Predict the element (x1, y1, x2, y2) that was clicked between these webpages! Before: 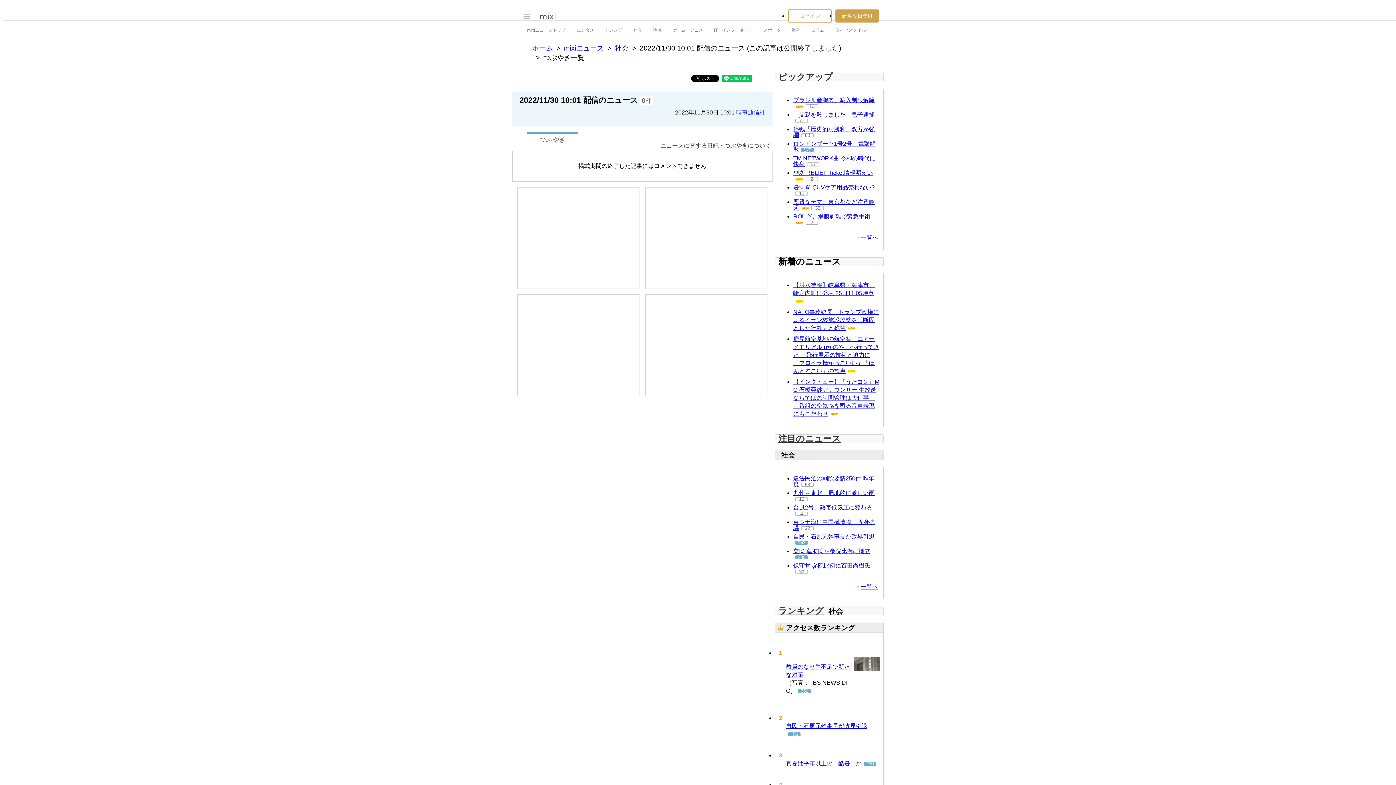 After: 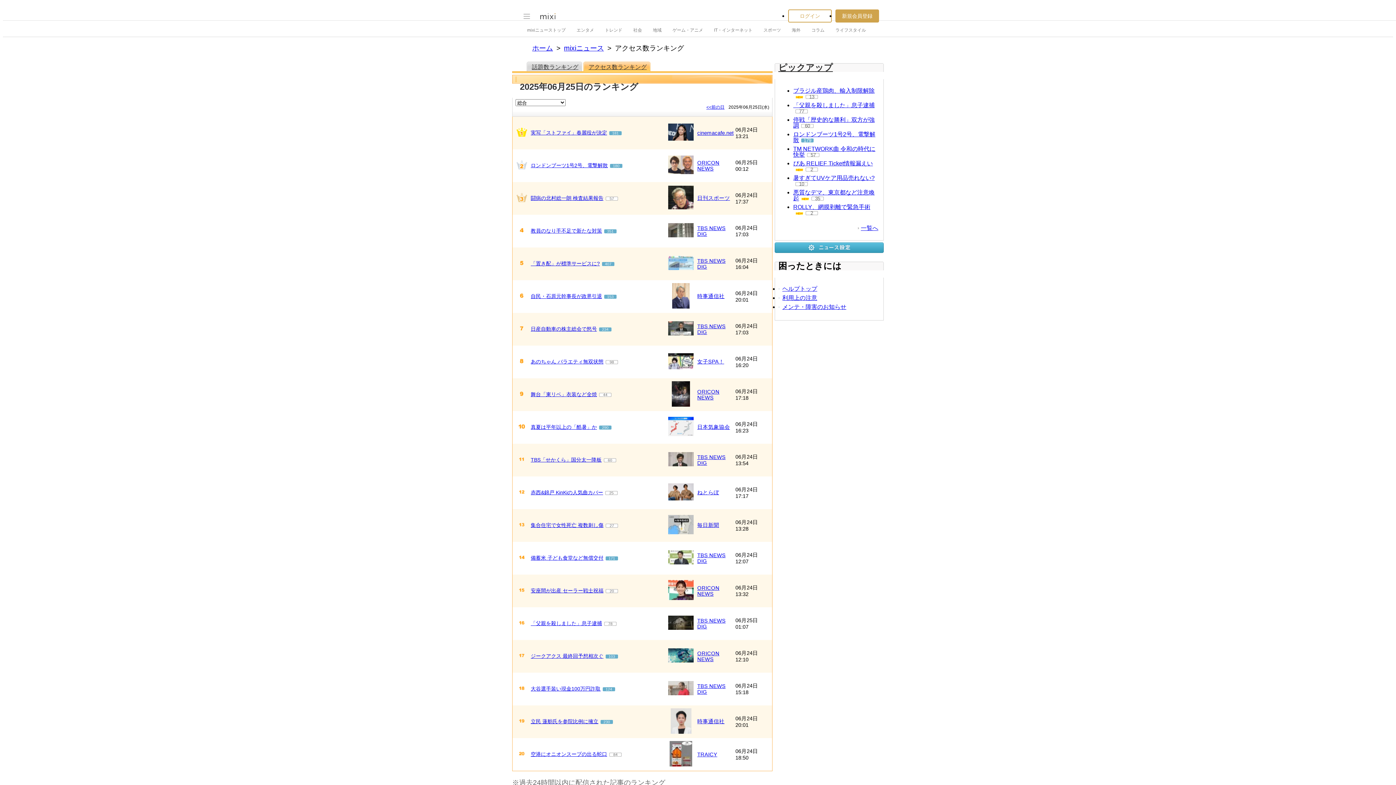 Action: bbox: (778, 606, 824, 616) label: ランキング